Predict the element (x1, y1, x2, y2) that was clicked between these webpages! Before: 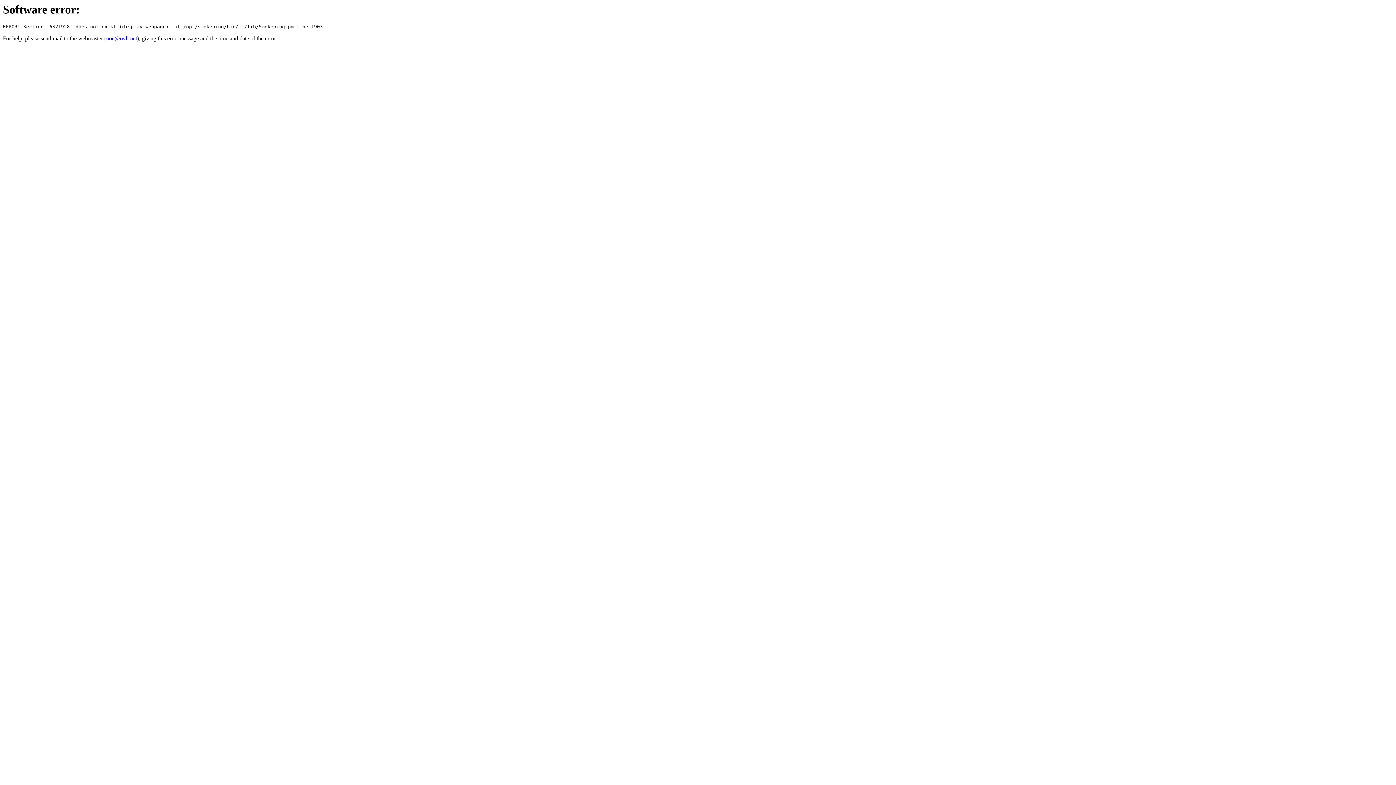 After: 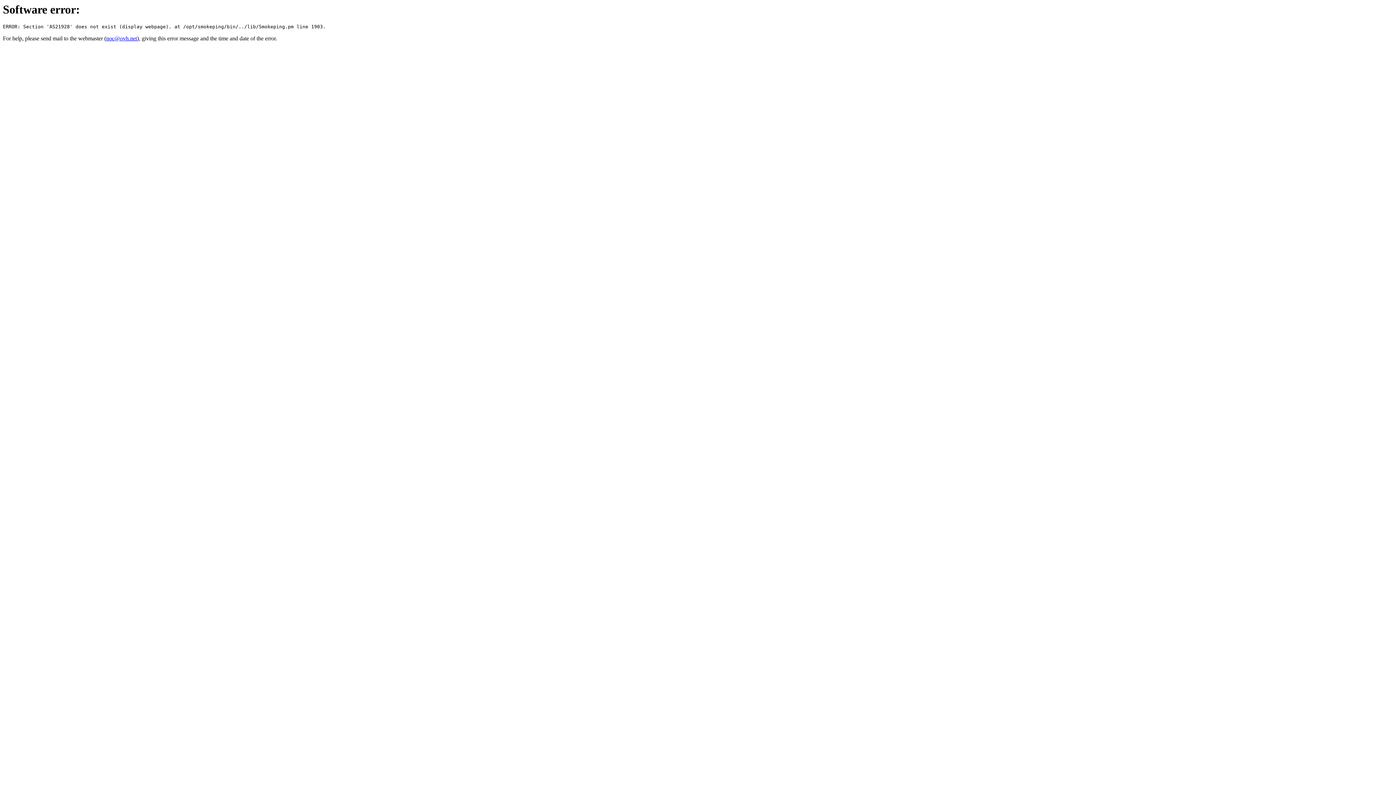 Action: label: noc@ovh.net bbox: (106, 35, 137, 41)